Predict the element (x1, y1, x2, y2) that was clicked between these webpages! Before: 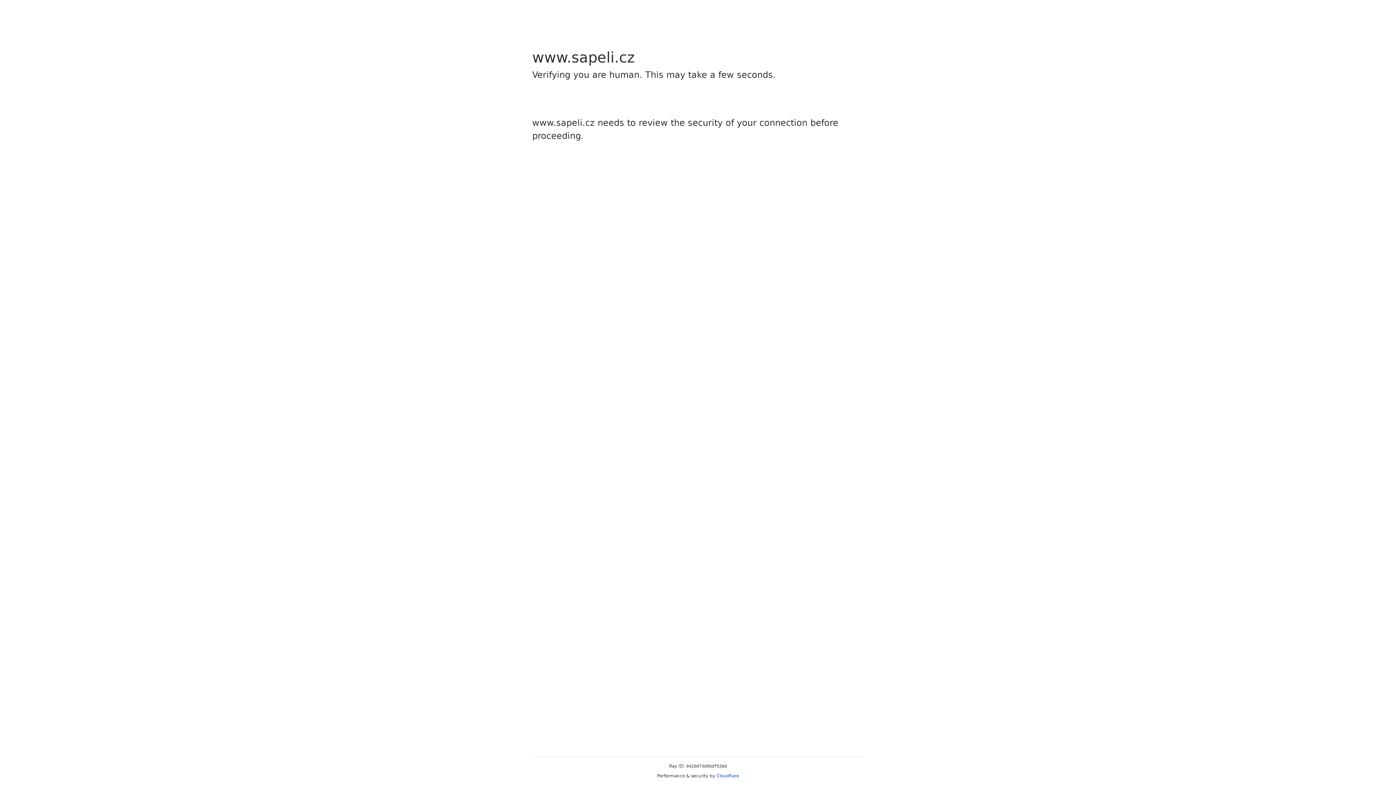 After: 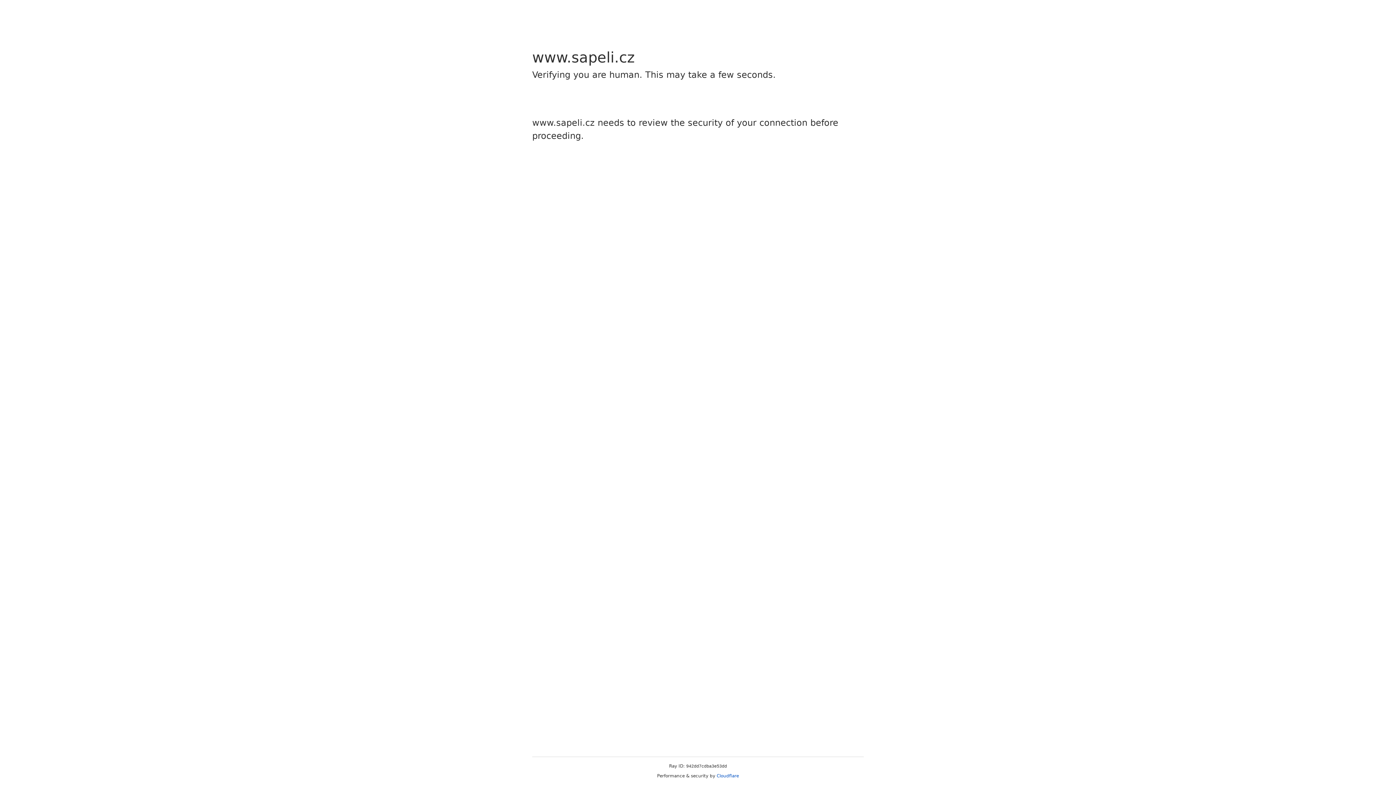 Action: label: Cloudflare bbox: (716, 773, 739, 778)